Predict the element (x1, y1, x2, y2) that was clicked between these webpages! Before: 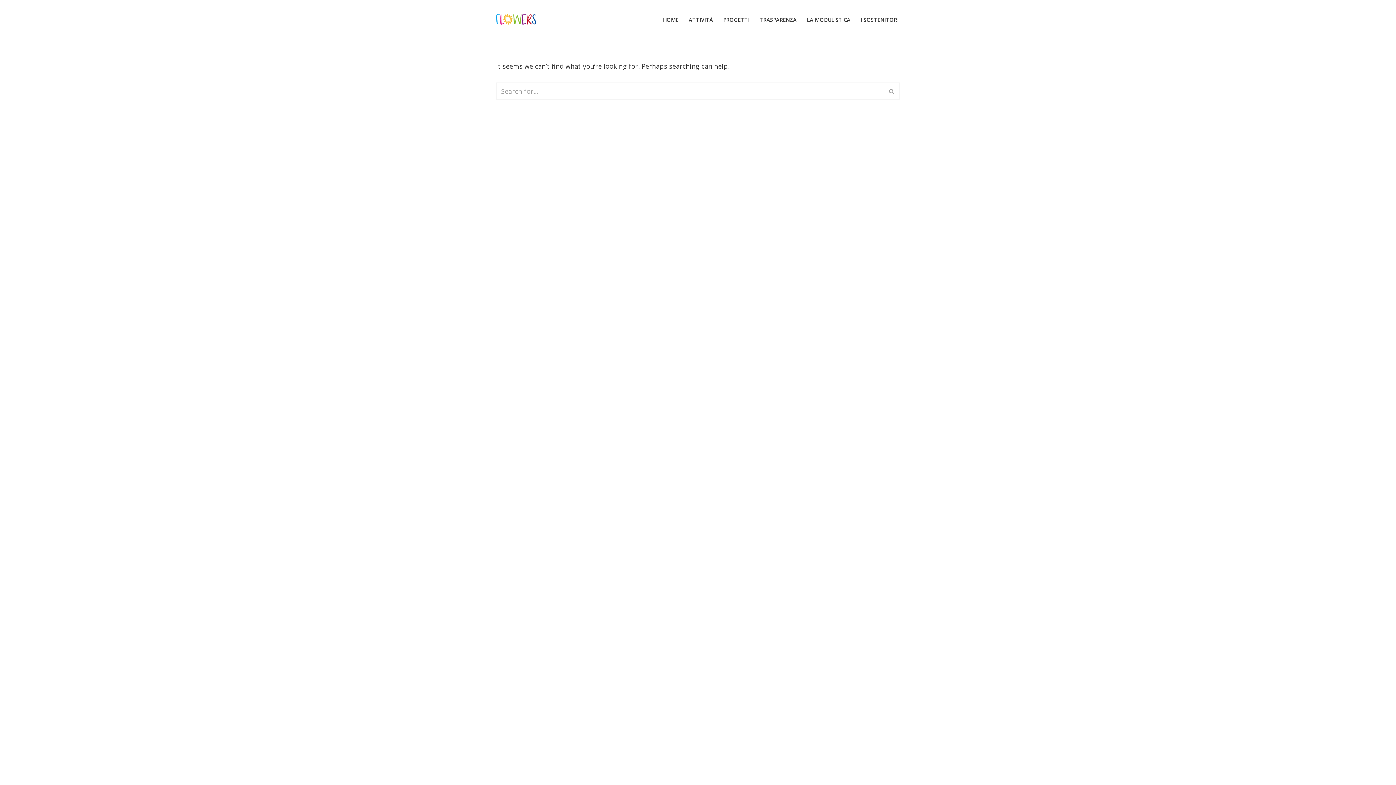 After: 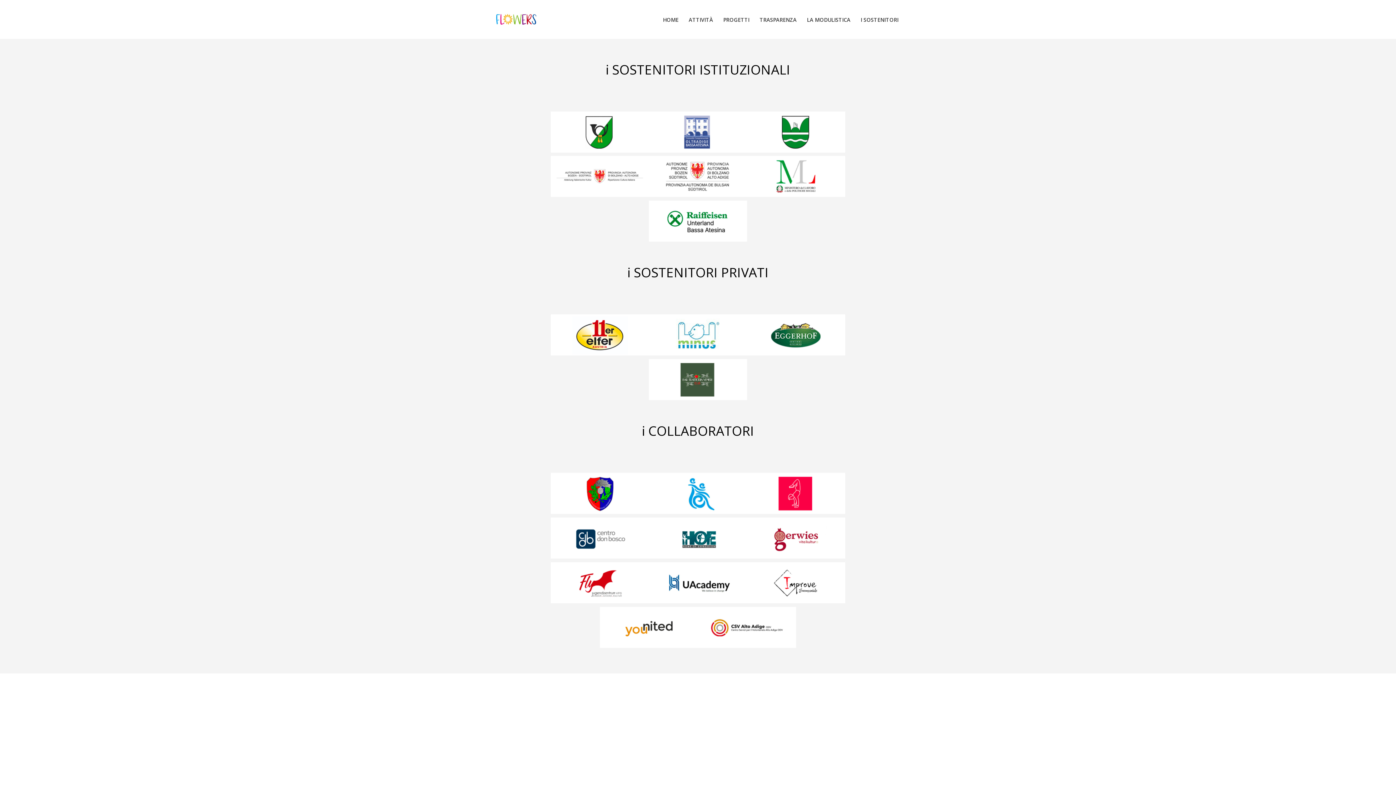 Action: bbox: (860, 14, 898, 24) label: I SOSTENITORI